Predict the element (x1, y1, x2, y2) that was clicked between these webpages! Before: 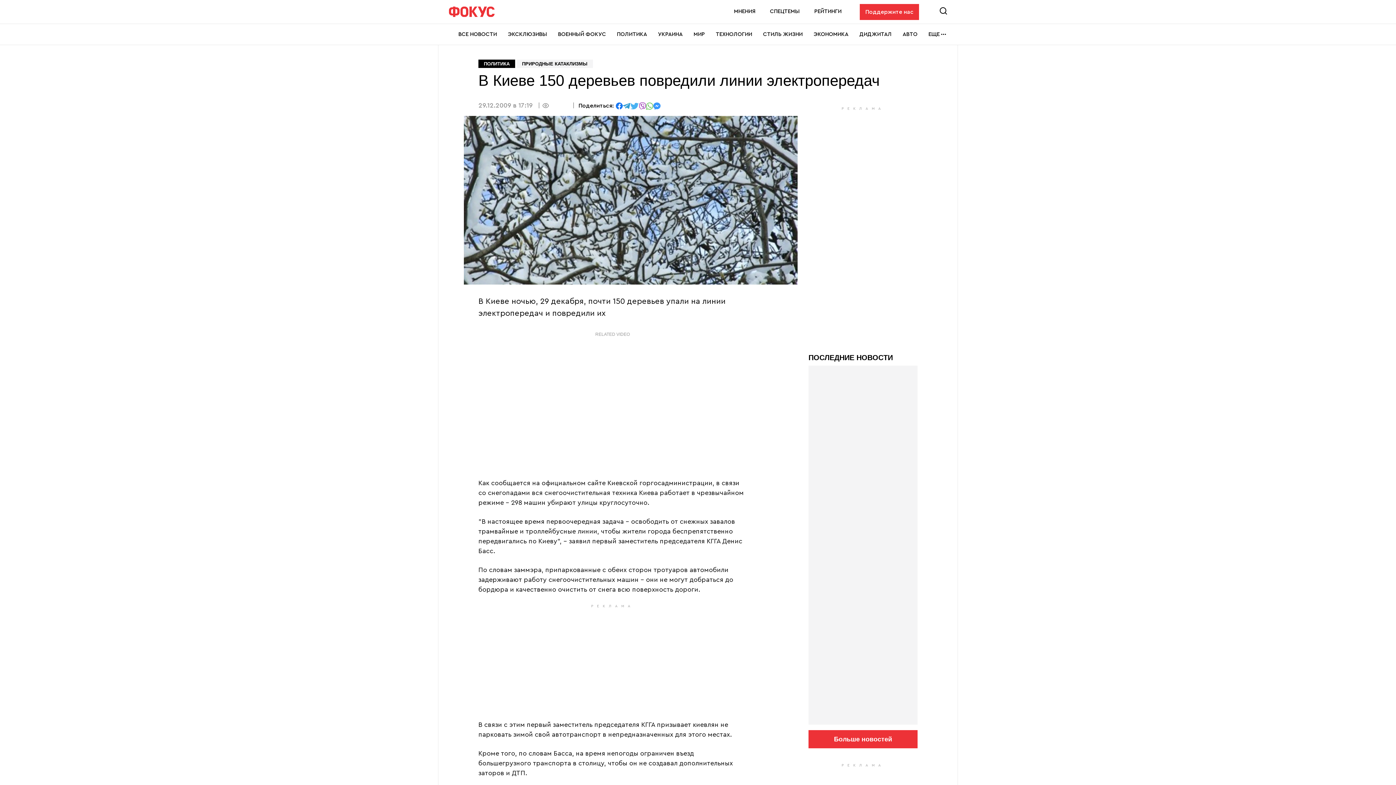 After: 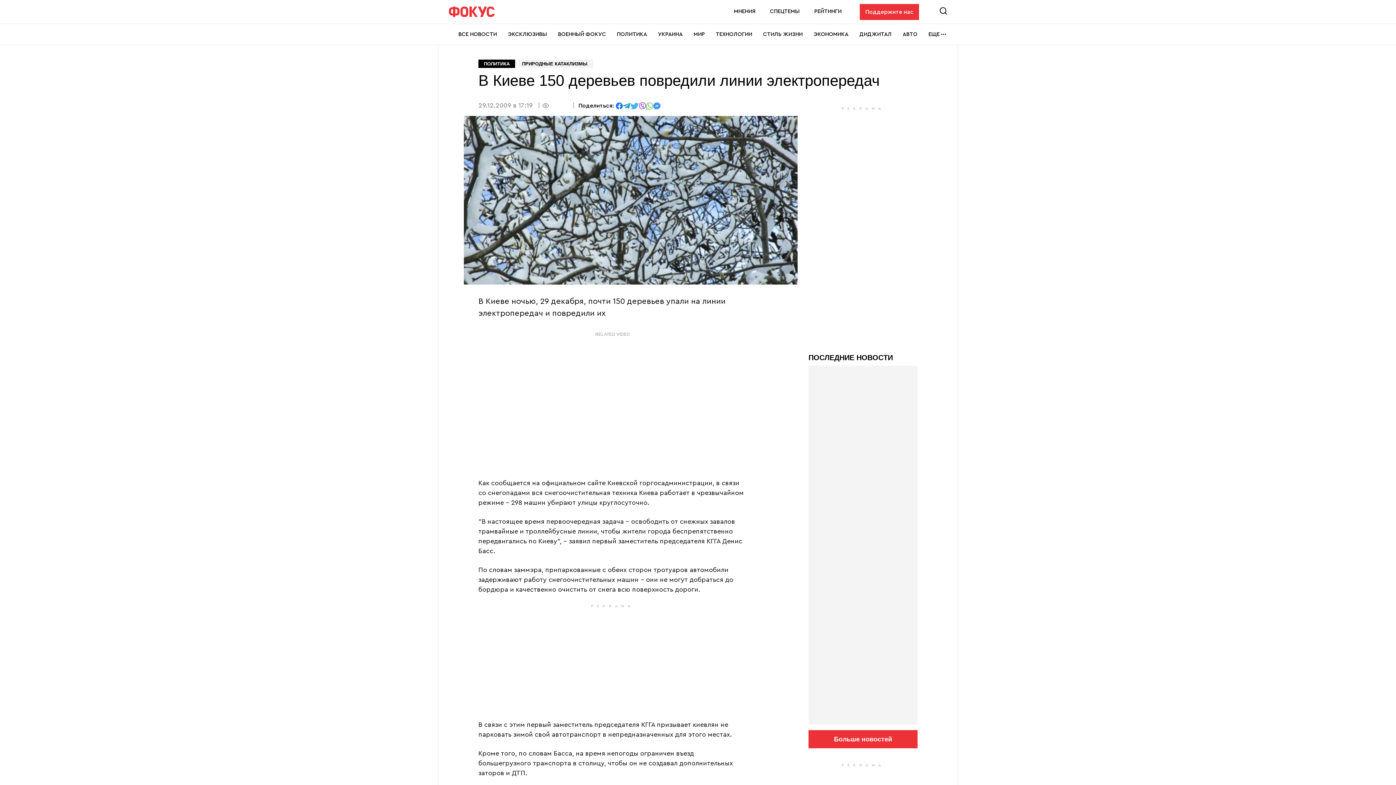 Action: bbox: (653, 102, 660, 108) label: отправить в Messenger